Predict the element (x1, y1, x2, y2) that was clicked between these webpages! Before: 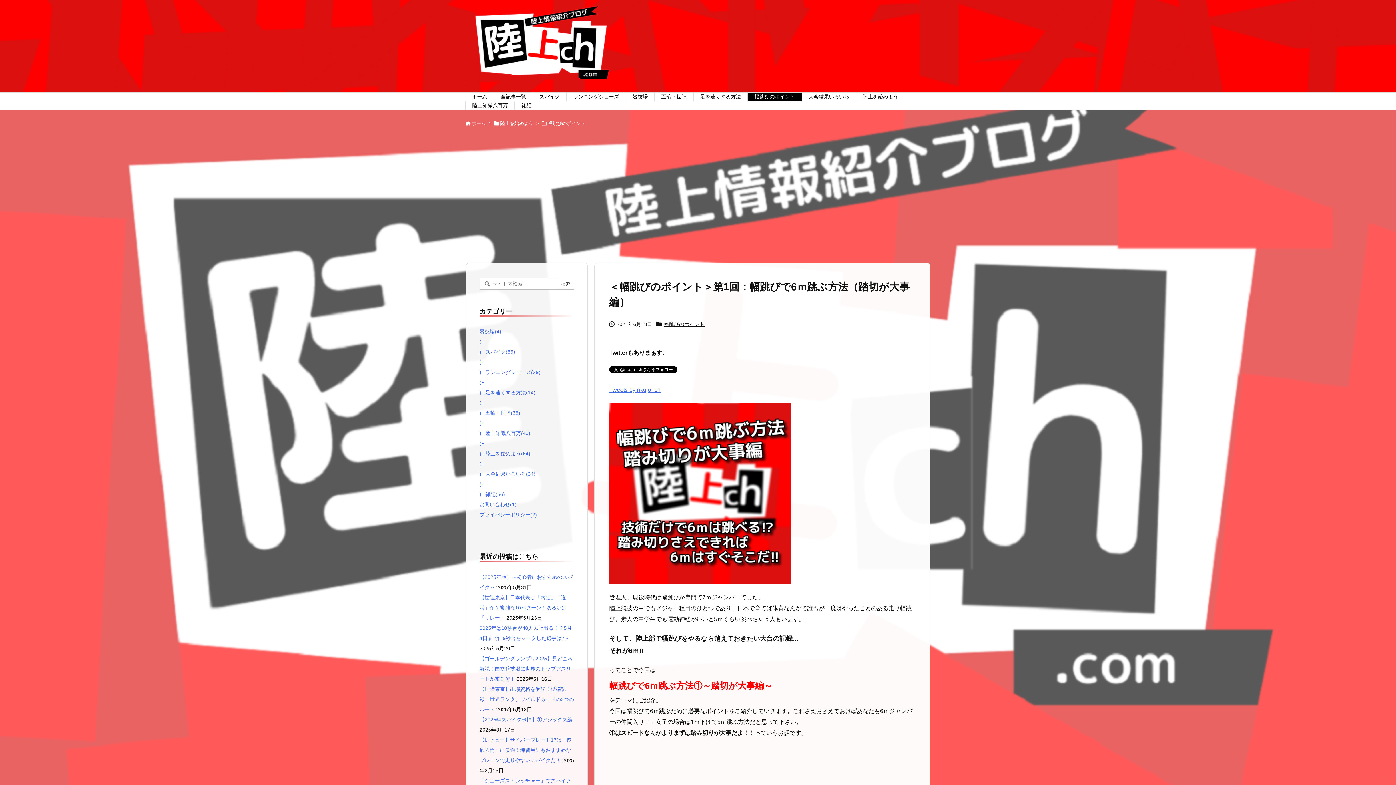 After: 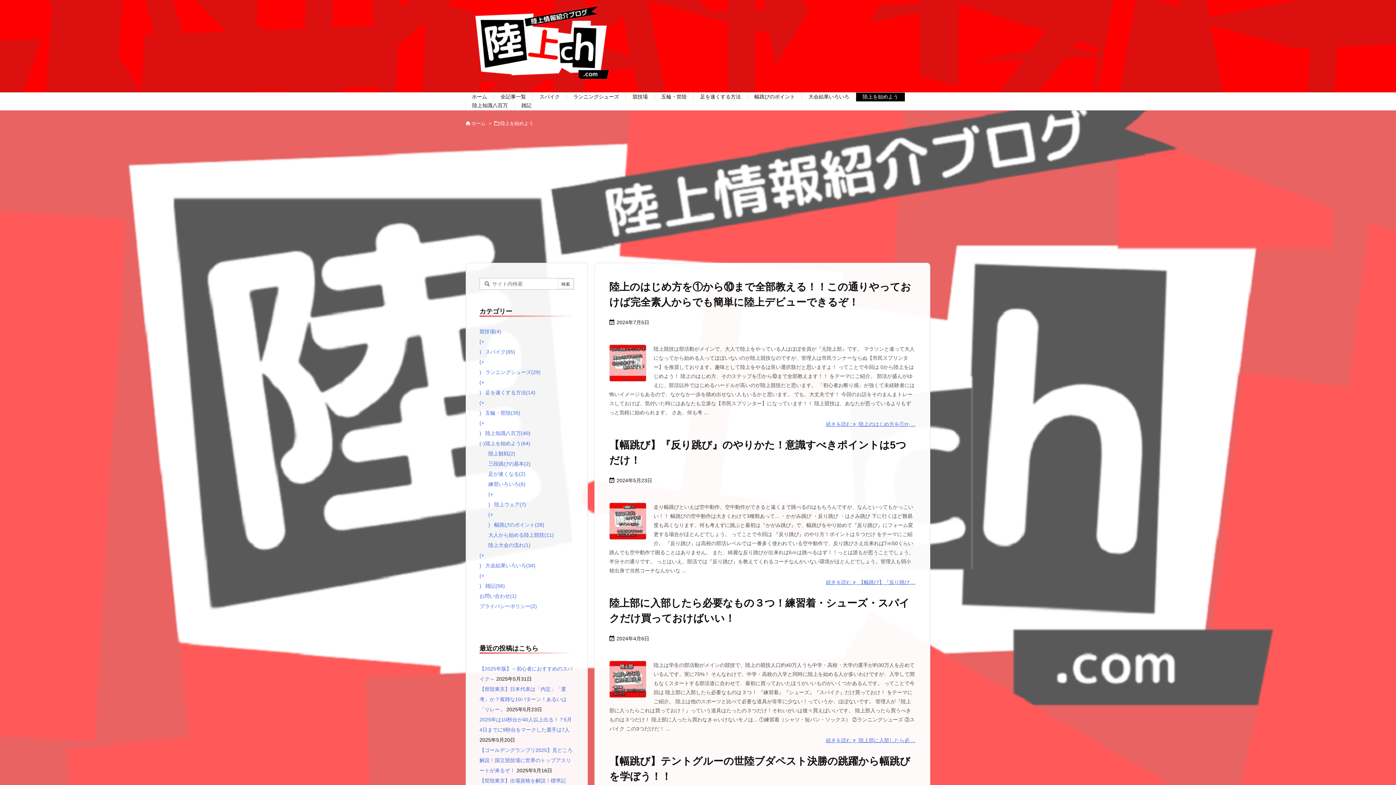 Action: label: 陸上を始めよう(64) bbox: (485, 448, 530, 459)